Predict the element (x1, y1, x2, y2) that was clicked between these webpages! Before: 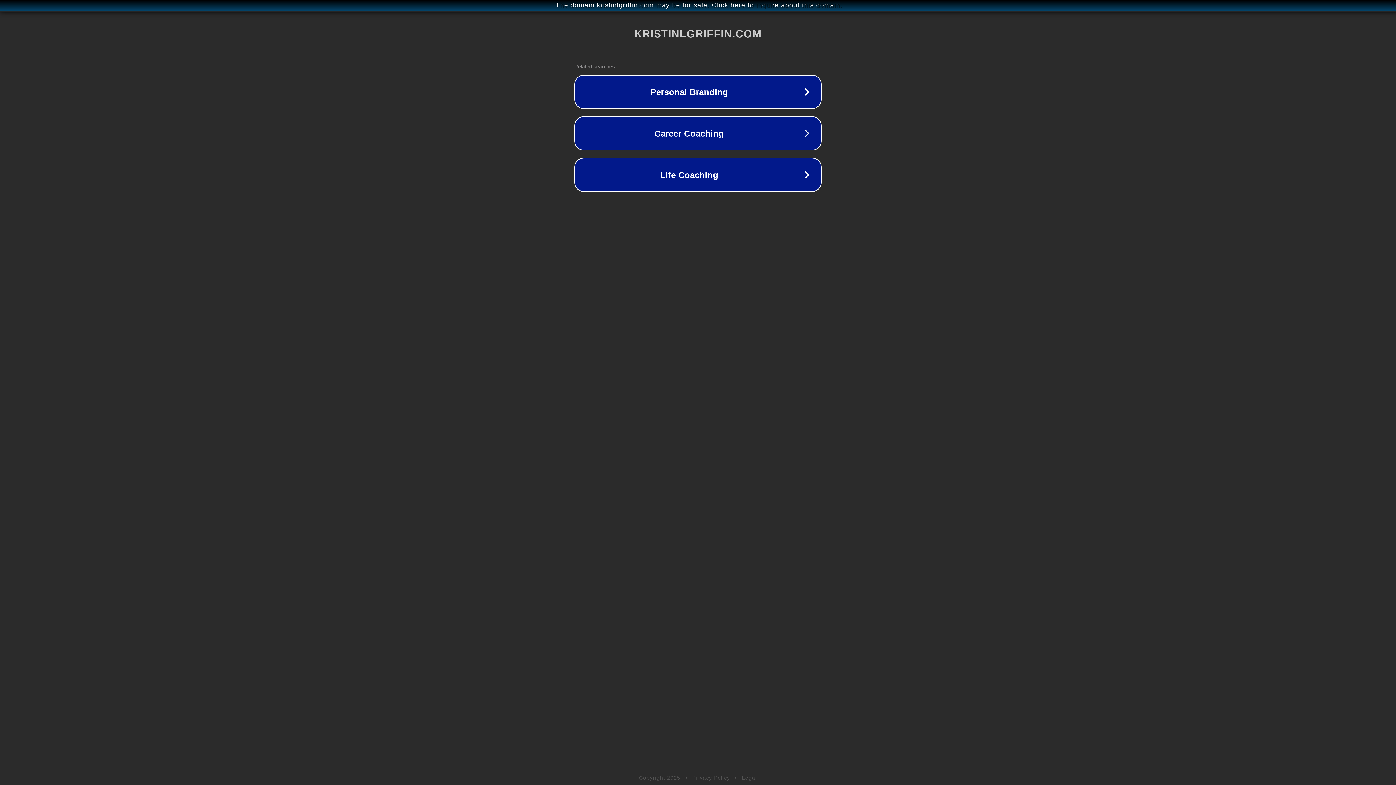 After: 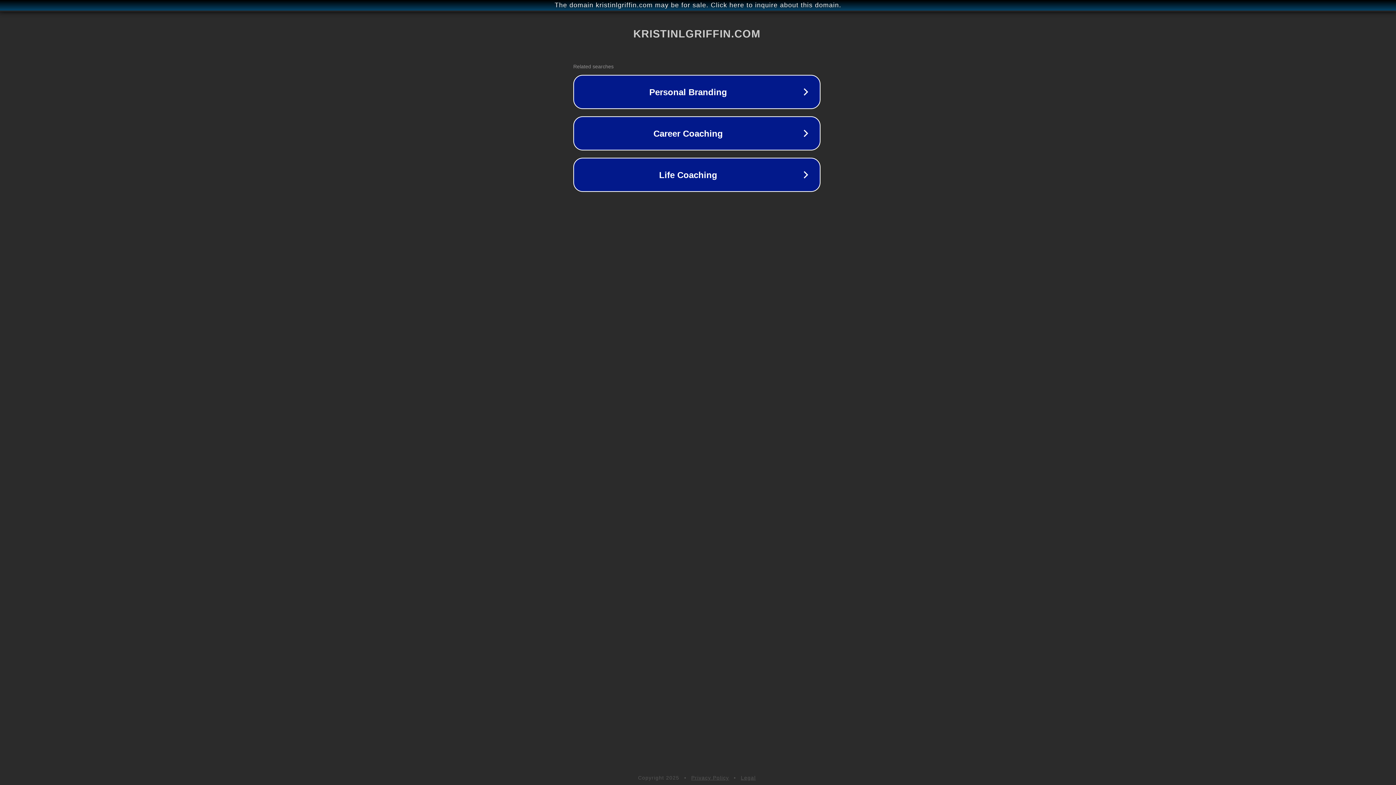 Action: bbox: (1, 1, 1397, 9) label: The domain kristinlgriffin.com may be for sale. Click here to inquire about this domain.